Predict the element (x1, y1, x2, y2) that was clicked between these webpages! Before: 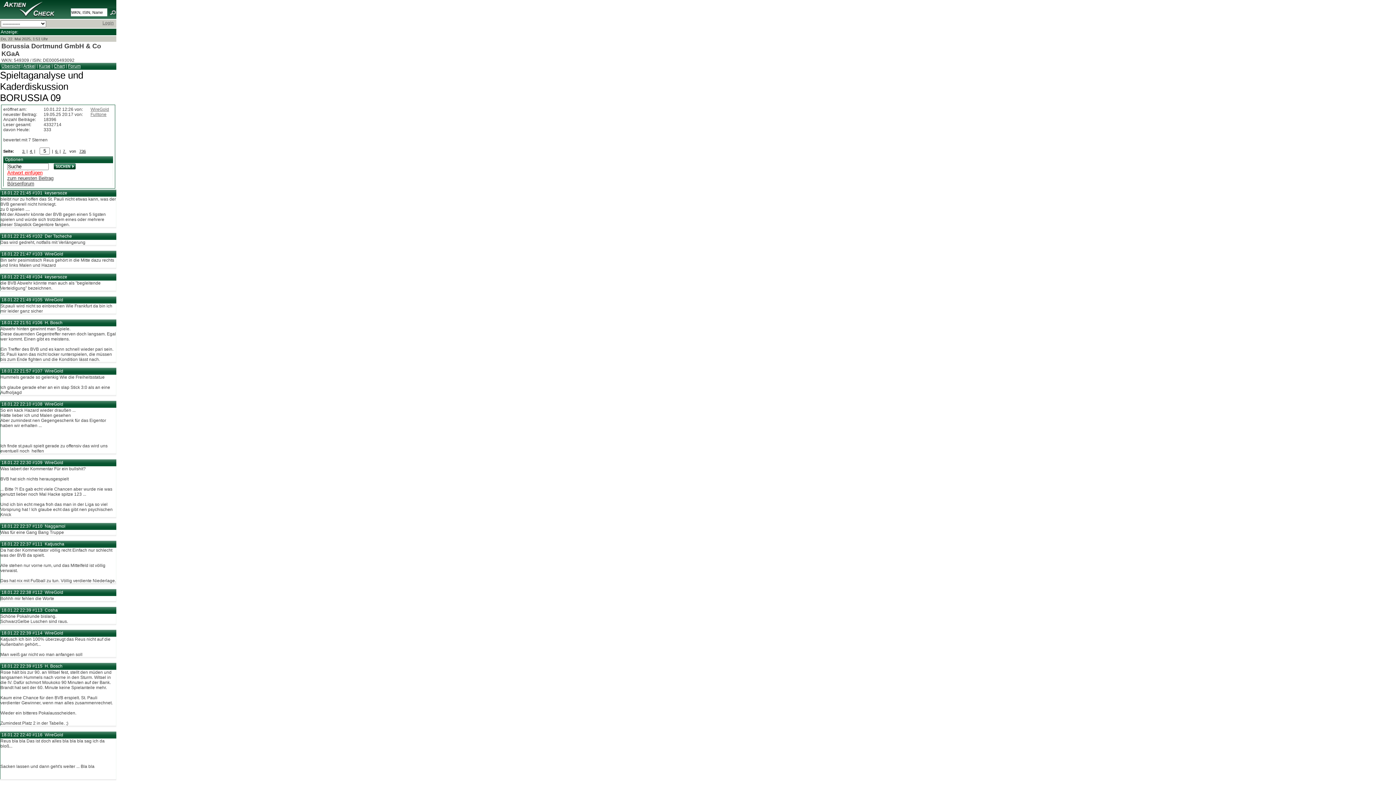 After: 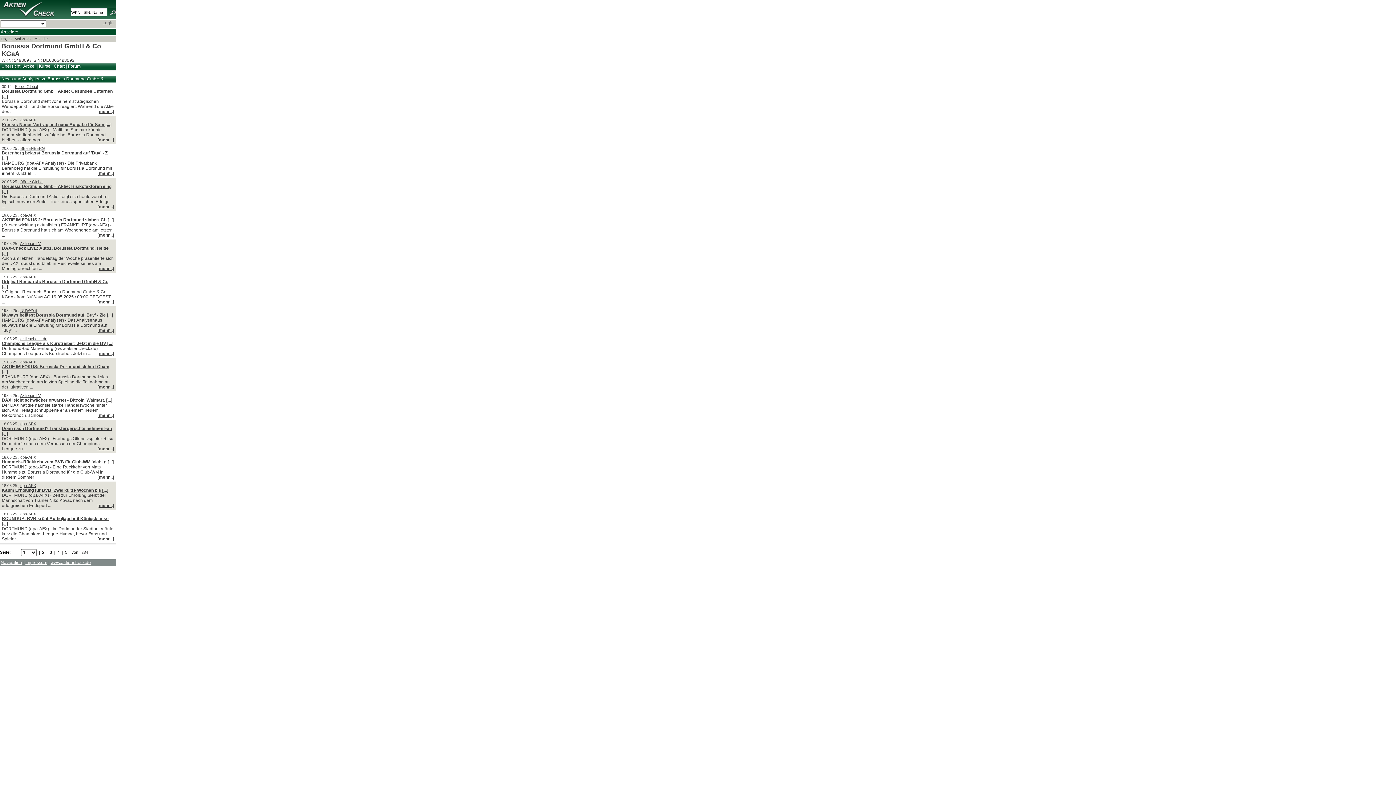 Action: bbox: (23, 63, 35, 68) label: Artikel